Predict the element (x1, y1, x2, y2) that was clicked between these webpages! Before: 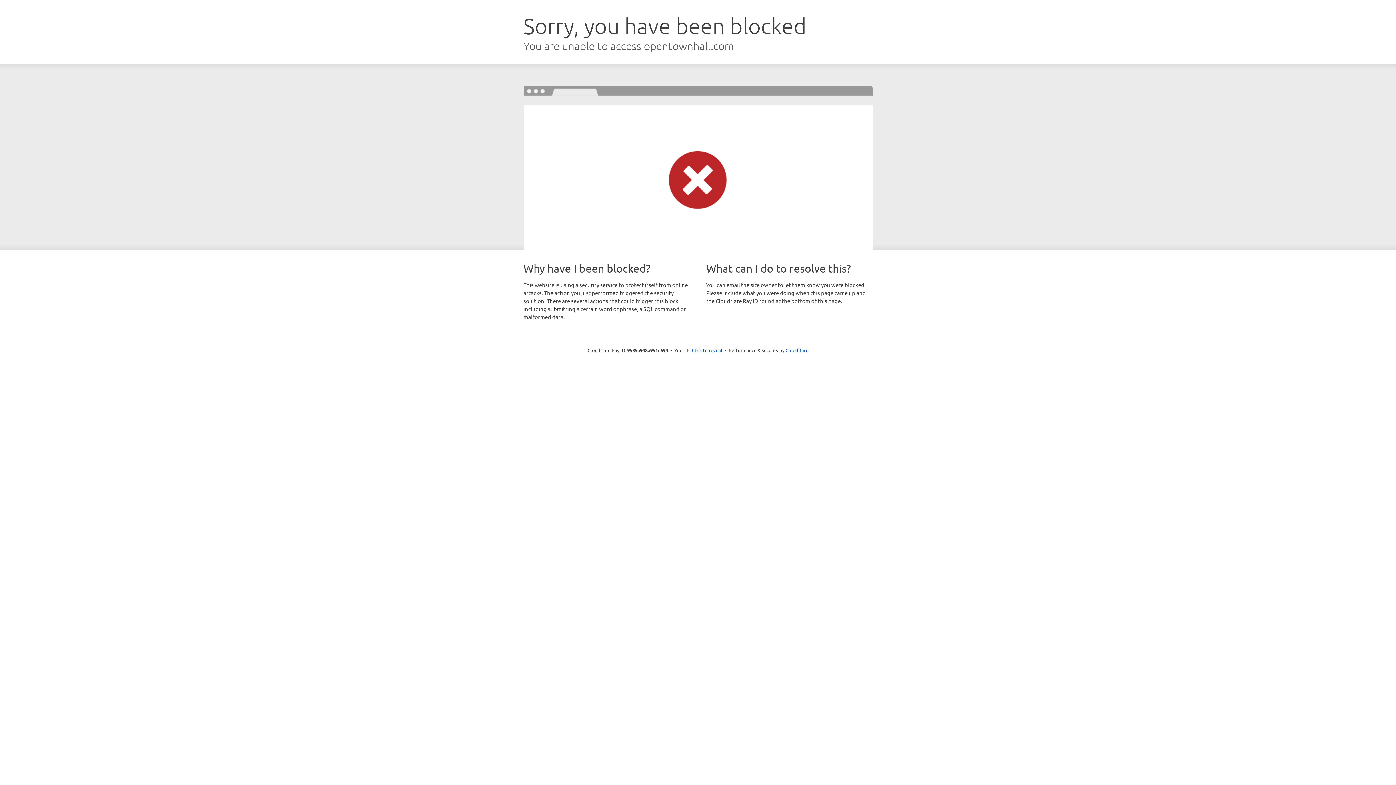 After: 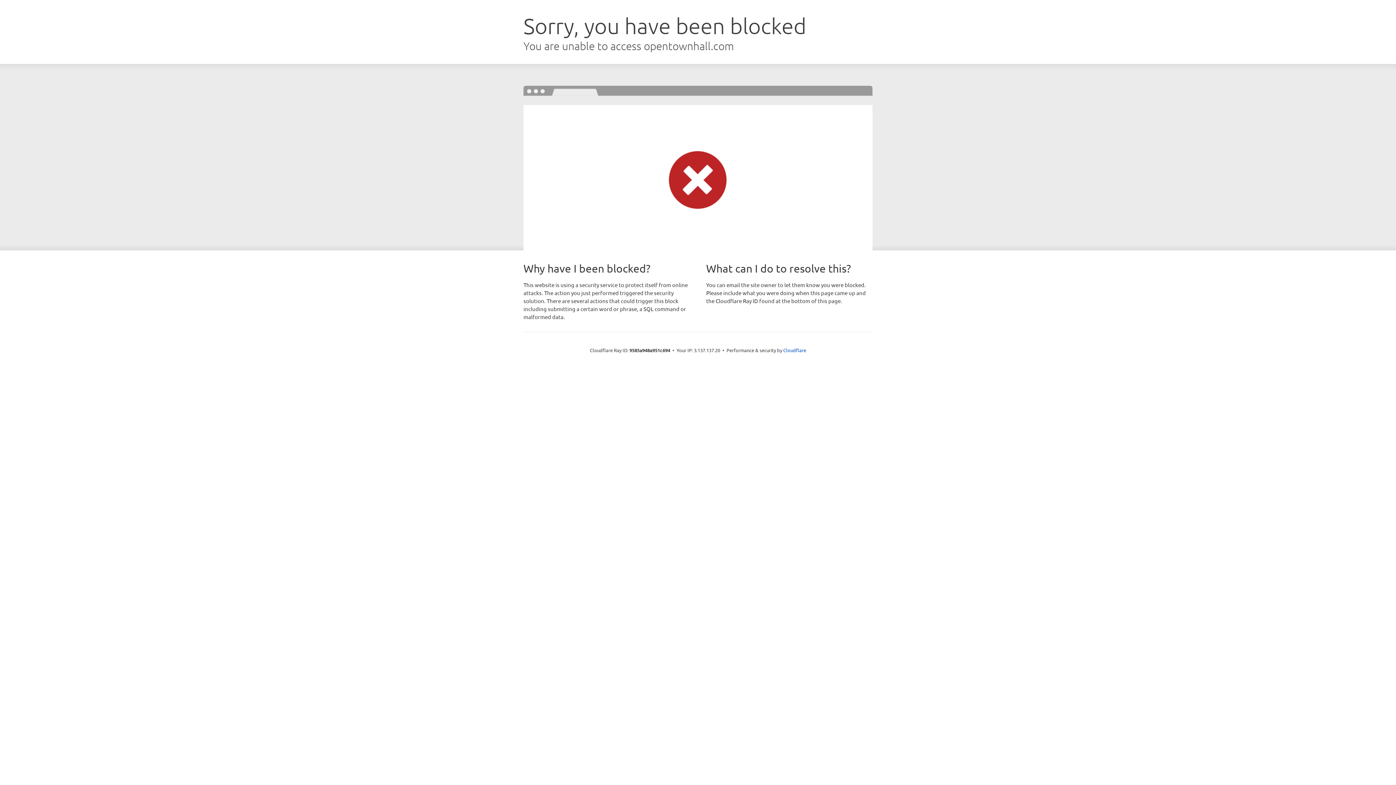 Action: label: Click to reveal bbox: (692, 346, 722, 353)